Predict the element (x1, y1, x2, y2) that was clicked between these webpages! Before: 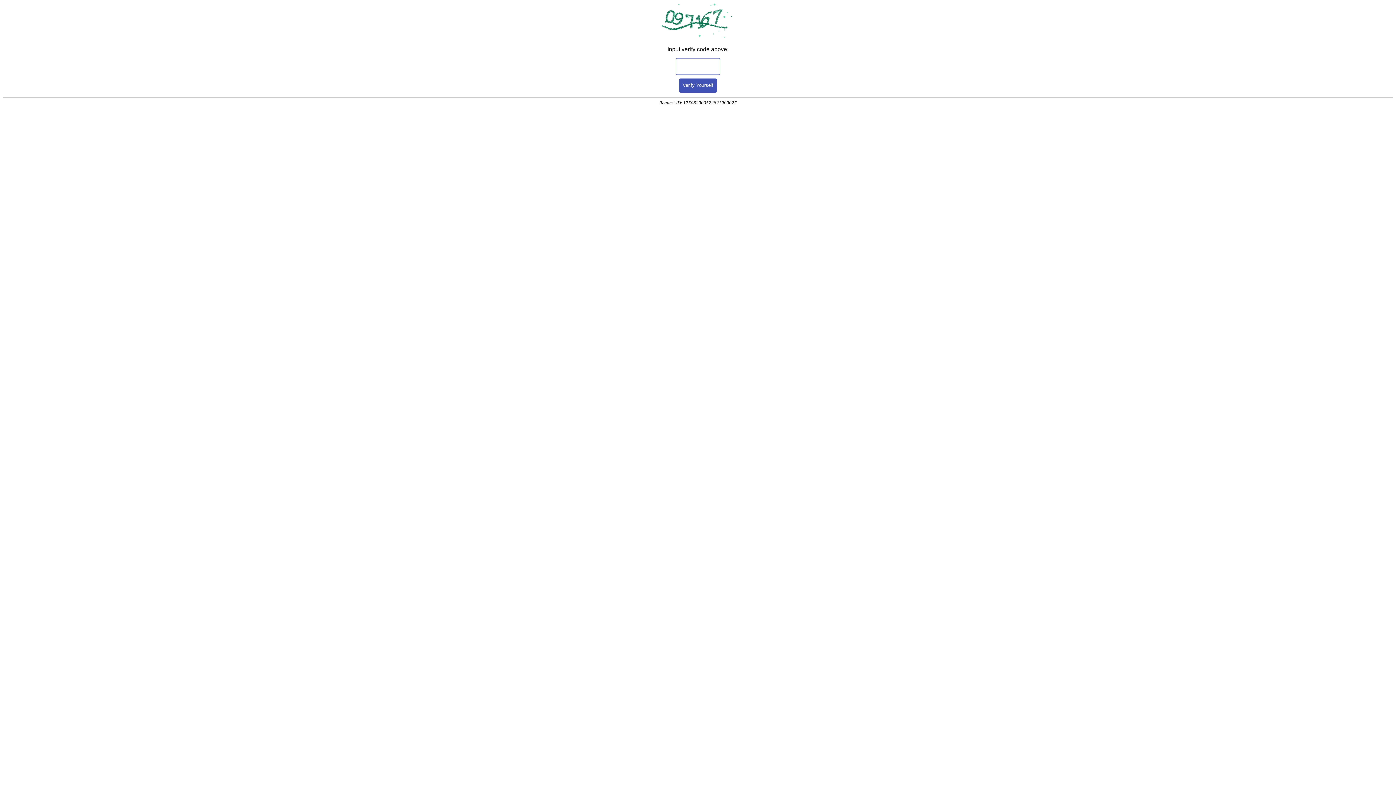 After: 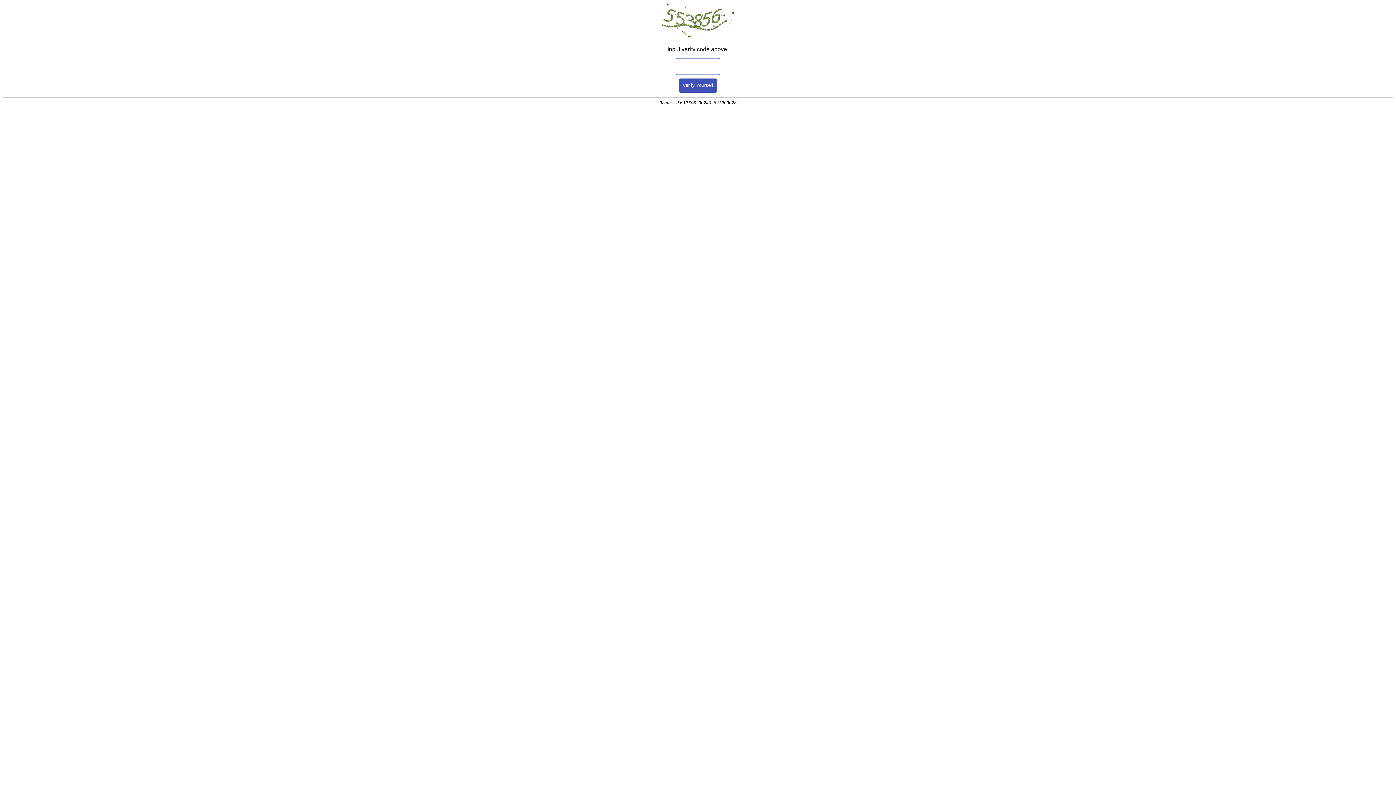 Action: label: Verify Yourself bbox: (679, 78, 717, 92)